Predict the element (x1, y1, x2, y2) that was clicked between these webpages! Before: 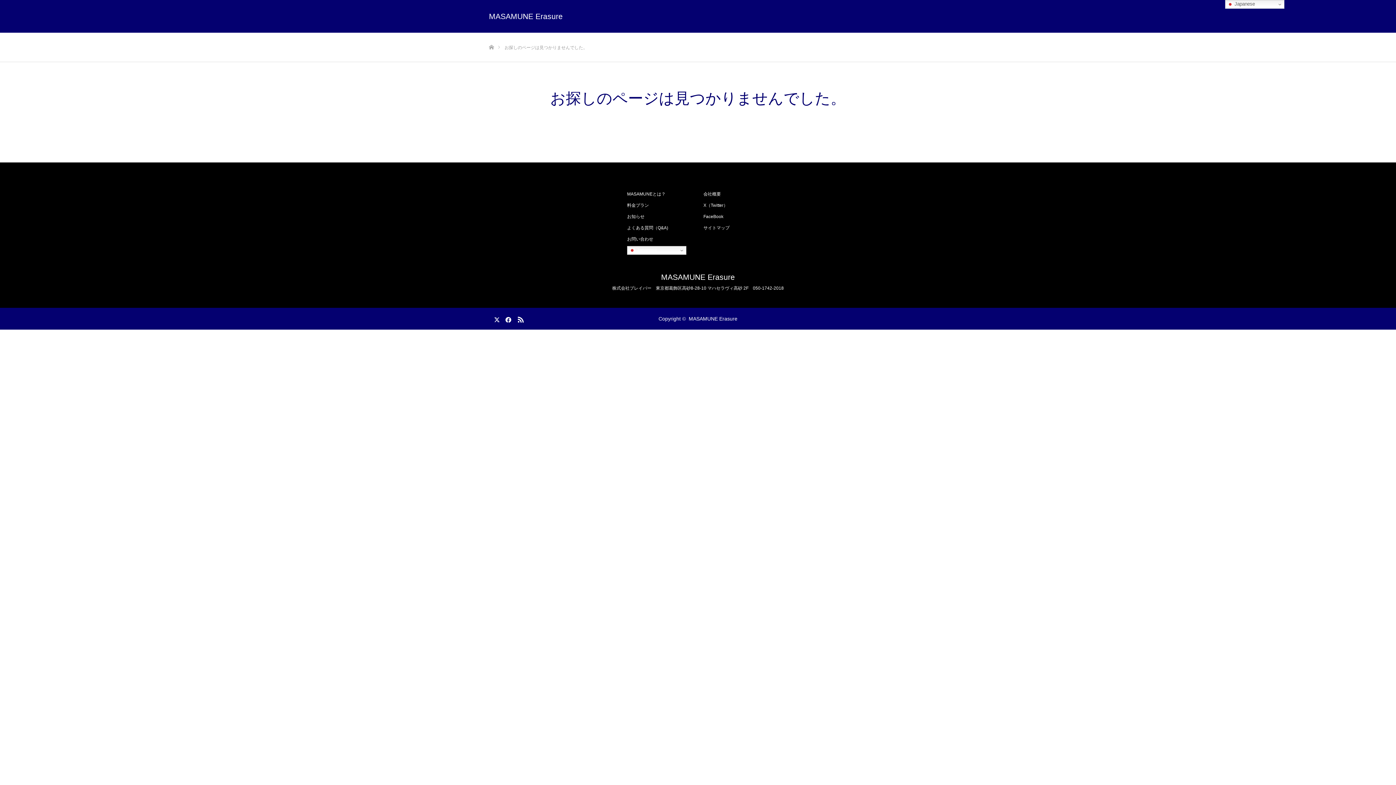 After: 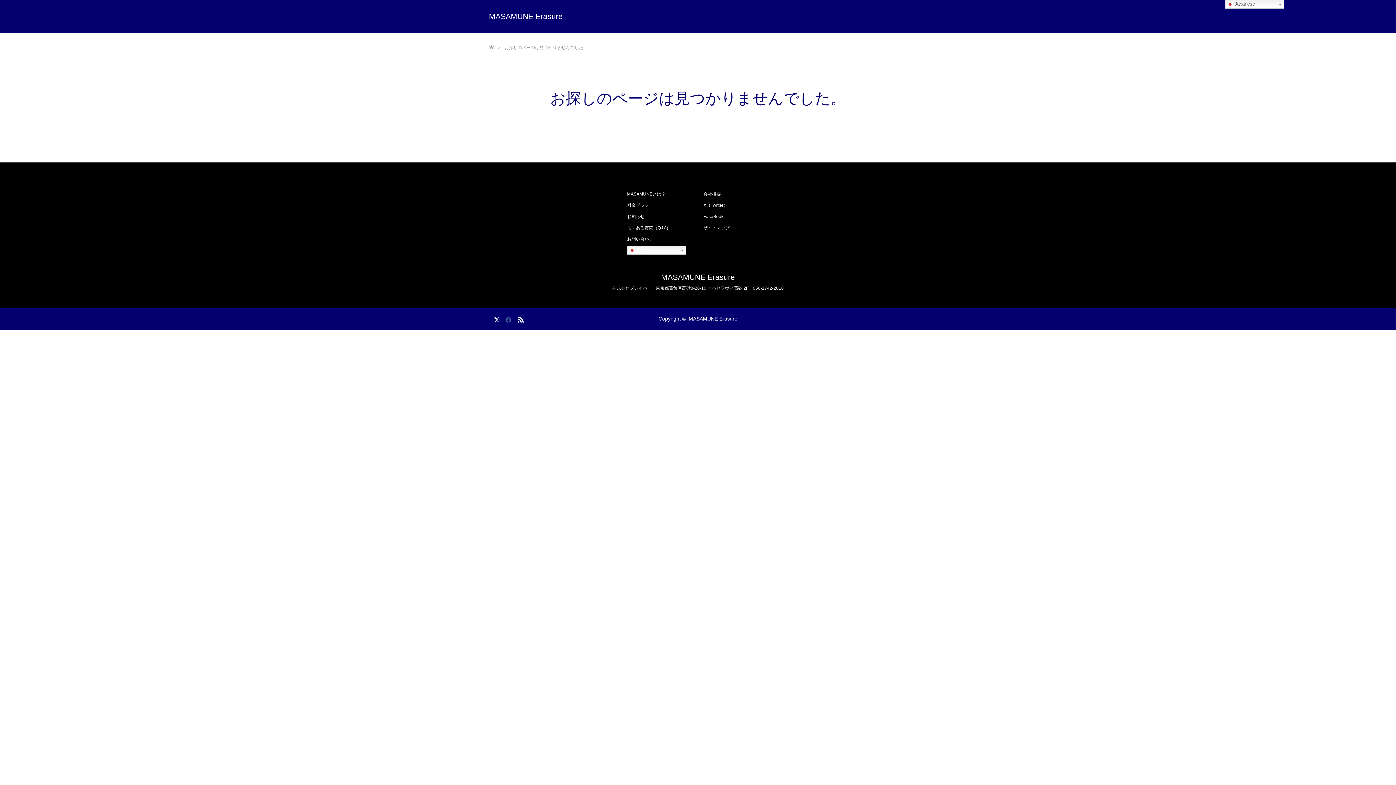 Action: label: Facebook bbox: (501, 313, 512, 324)